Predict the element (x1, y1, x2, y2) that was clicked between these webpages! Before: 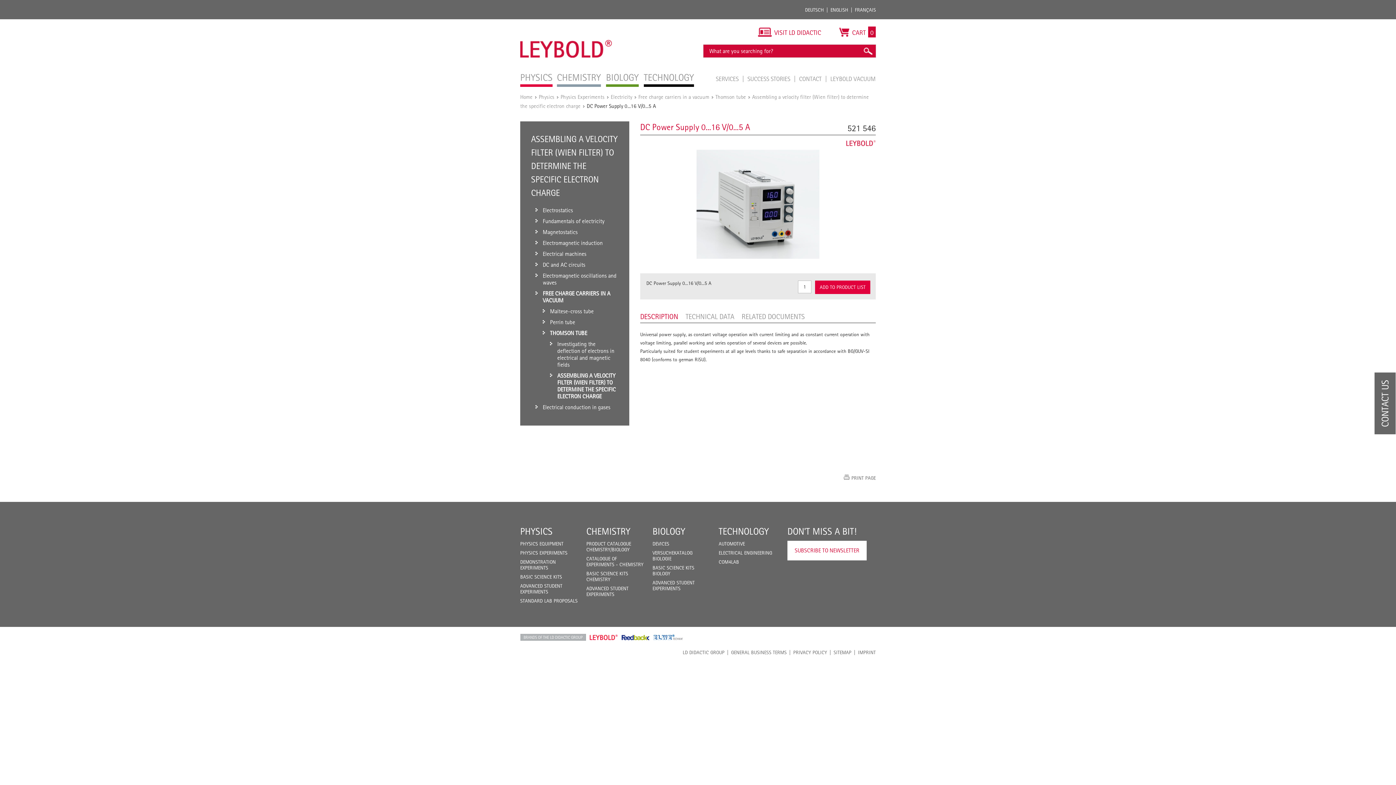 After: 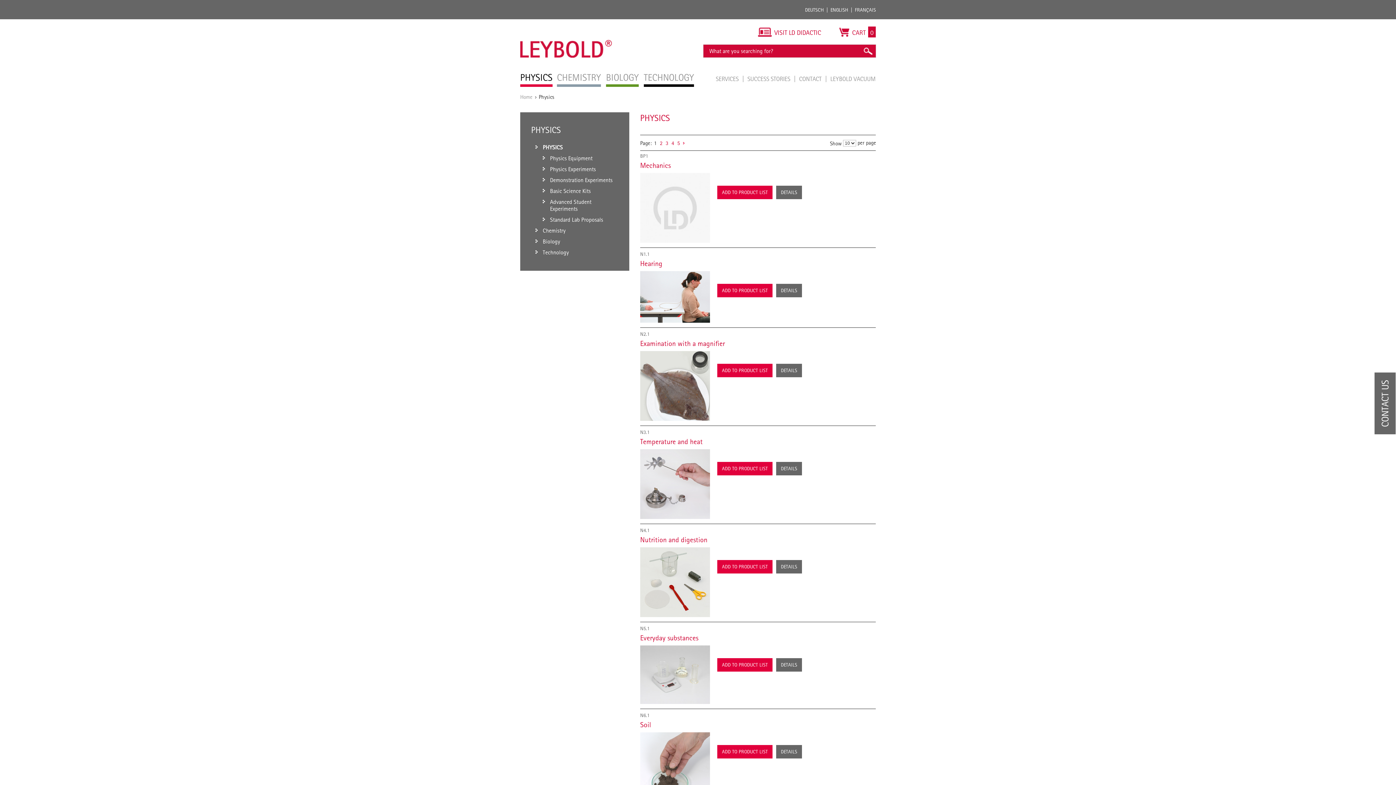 Action: bbox: (538, 93, 554, 100) label: Physics